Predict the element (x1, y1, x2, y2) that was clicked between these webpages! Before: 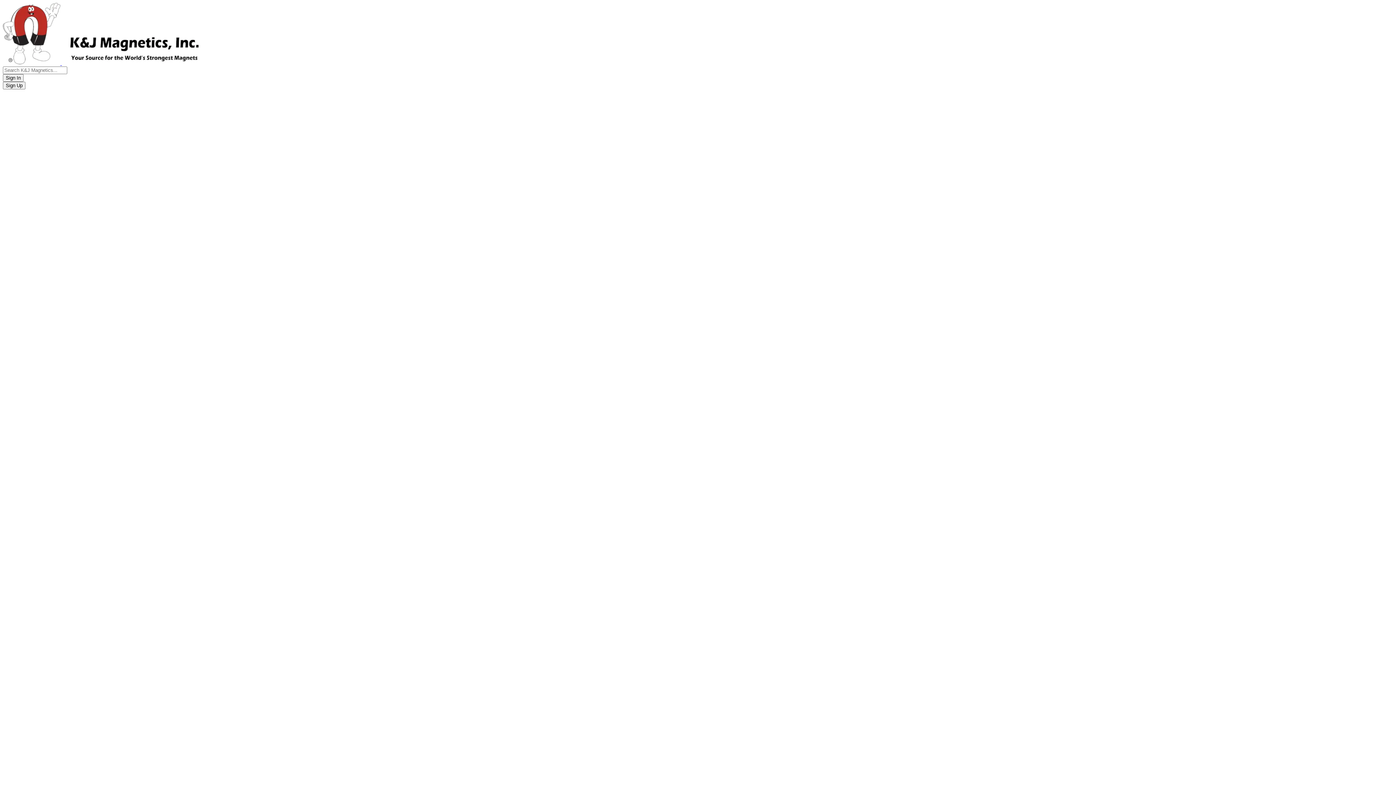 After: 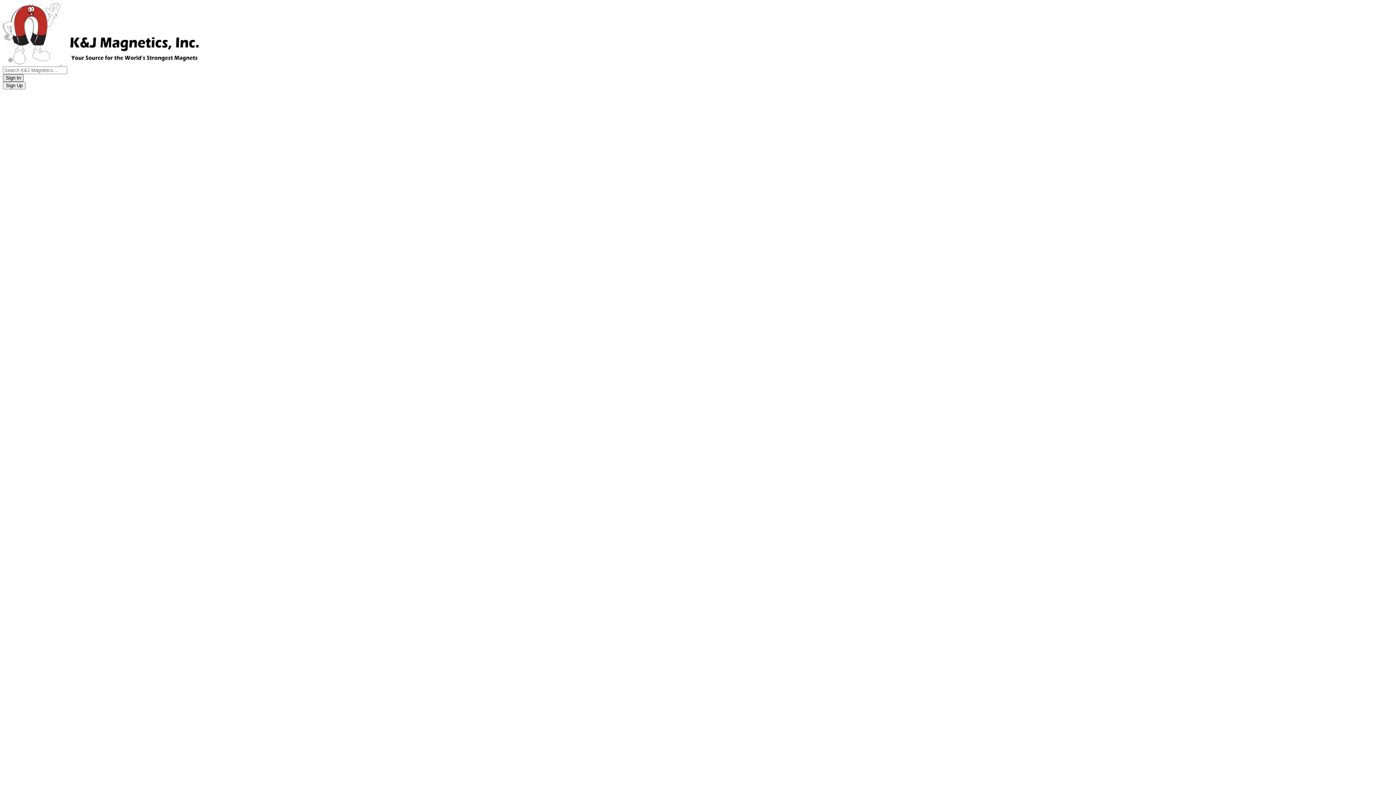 Action: bbox: (2, 74, 23, 81) label: Sign In